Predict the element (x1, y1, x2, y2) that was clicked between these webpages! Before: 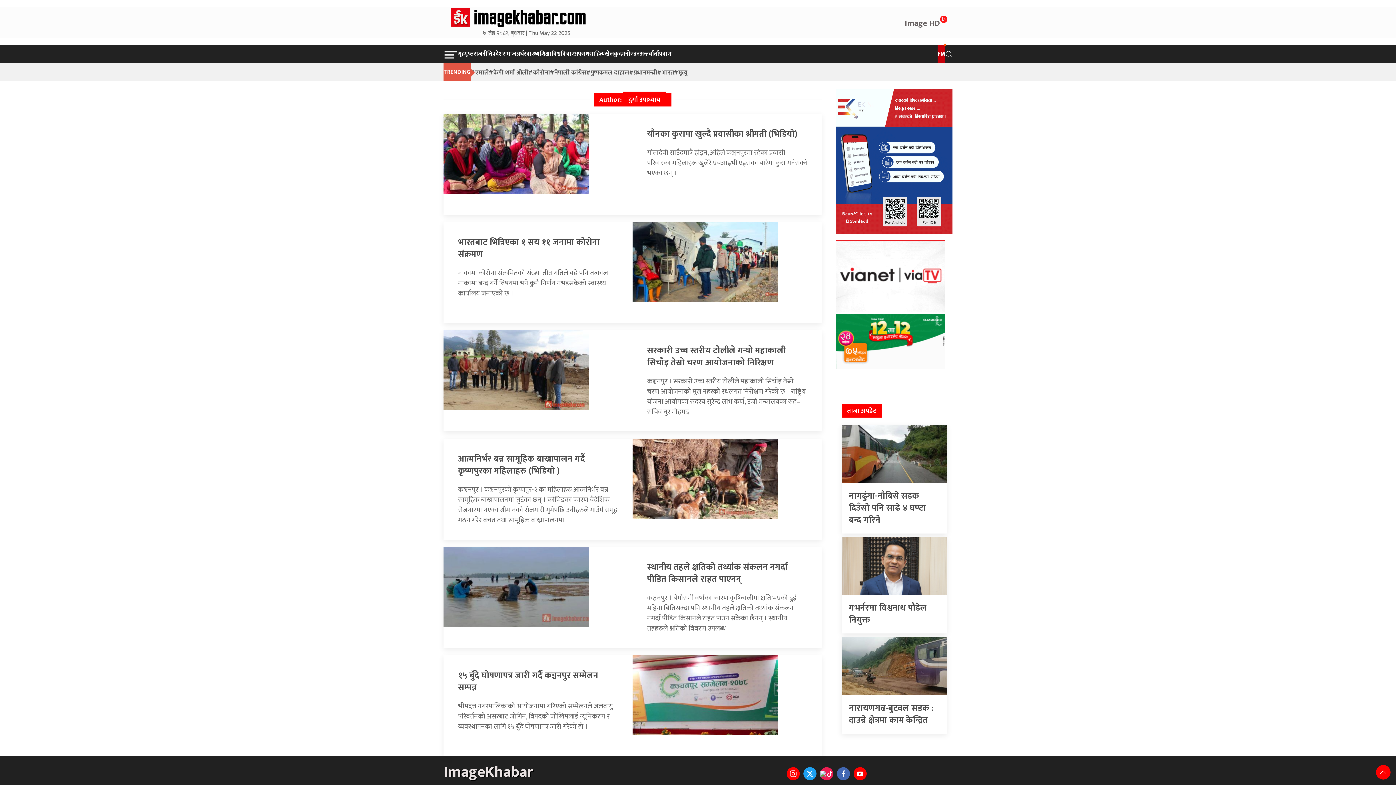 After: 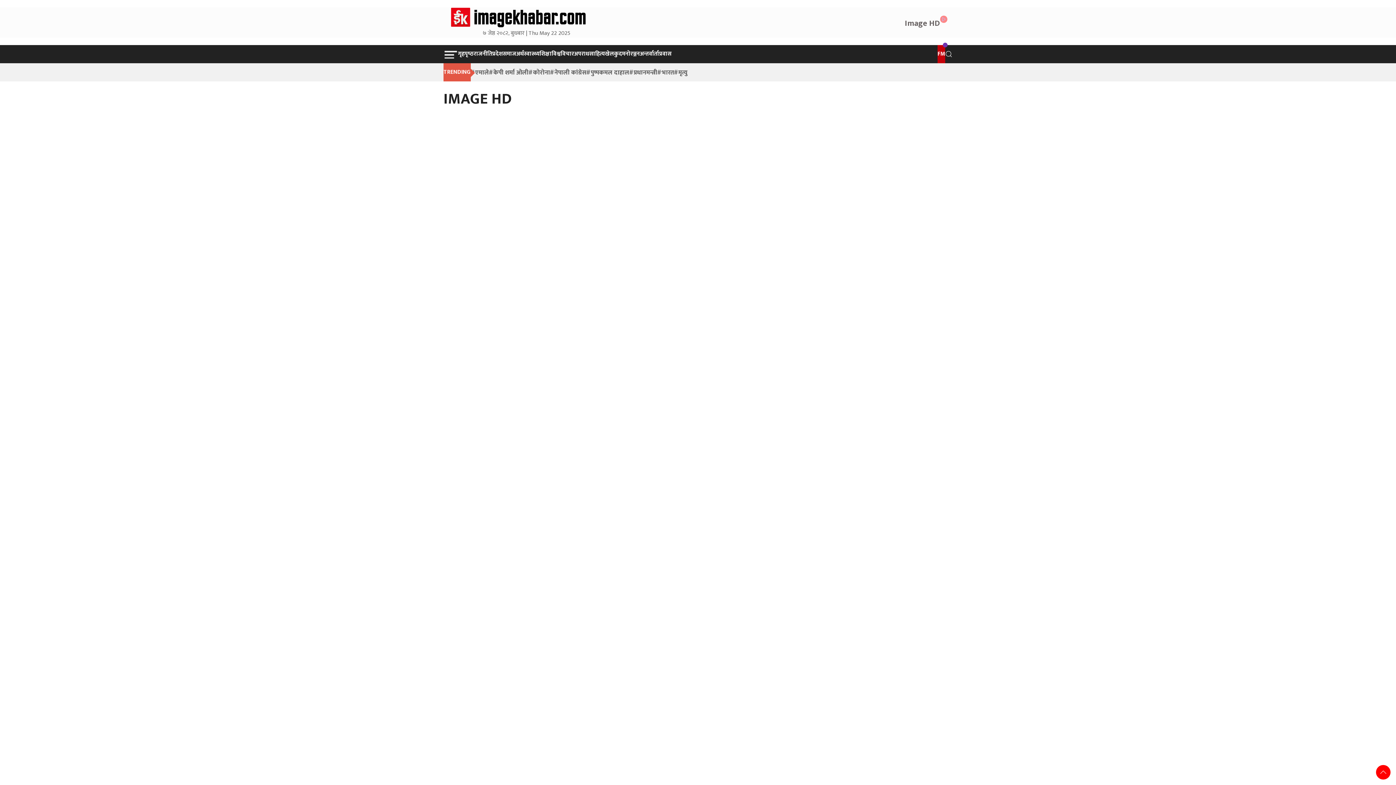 Action: bbox: (903, 7, 949, 20)